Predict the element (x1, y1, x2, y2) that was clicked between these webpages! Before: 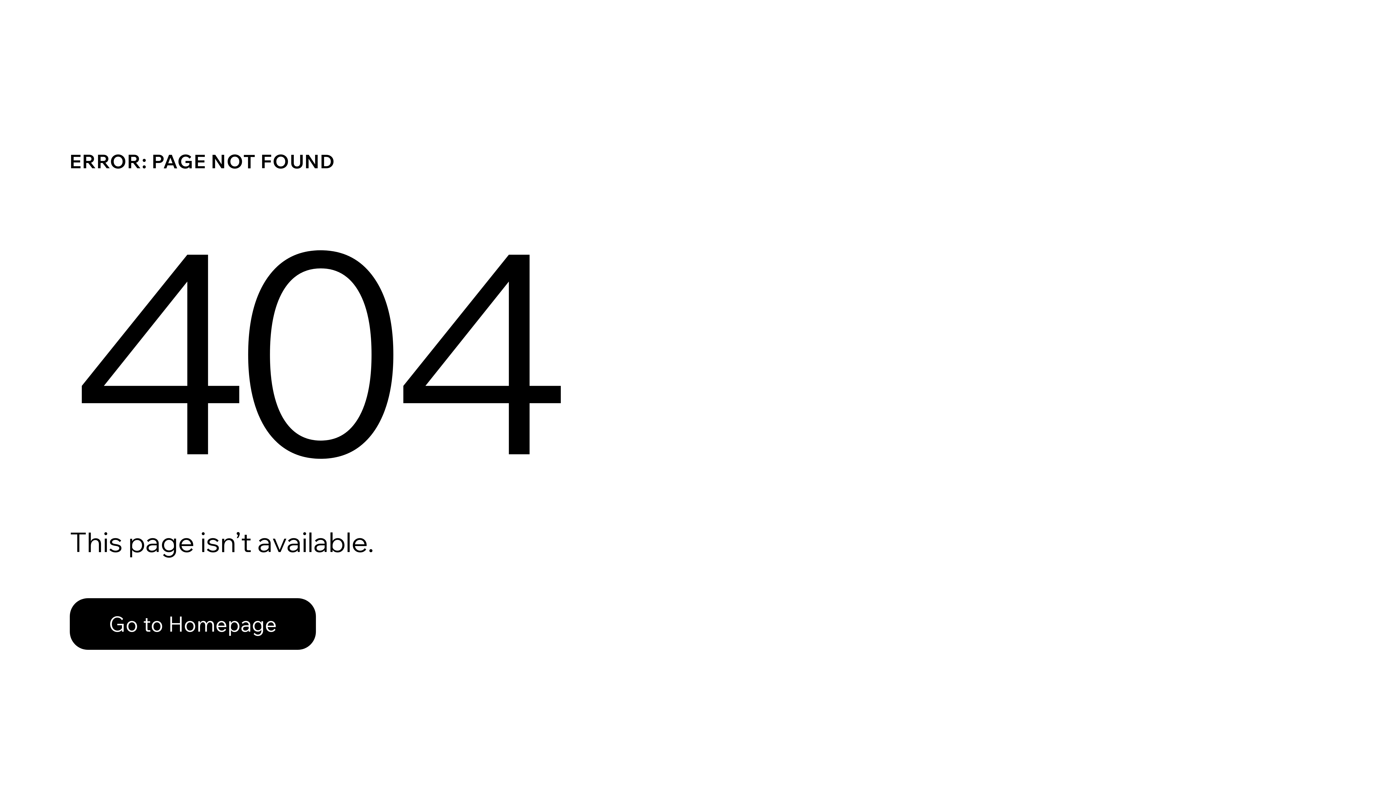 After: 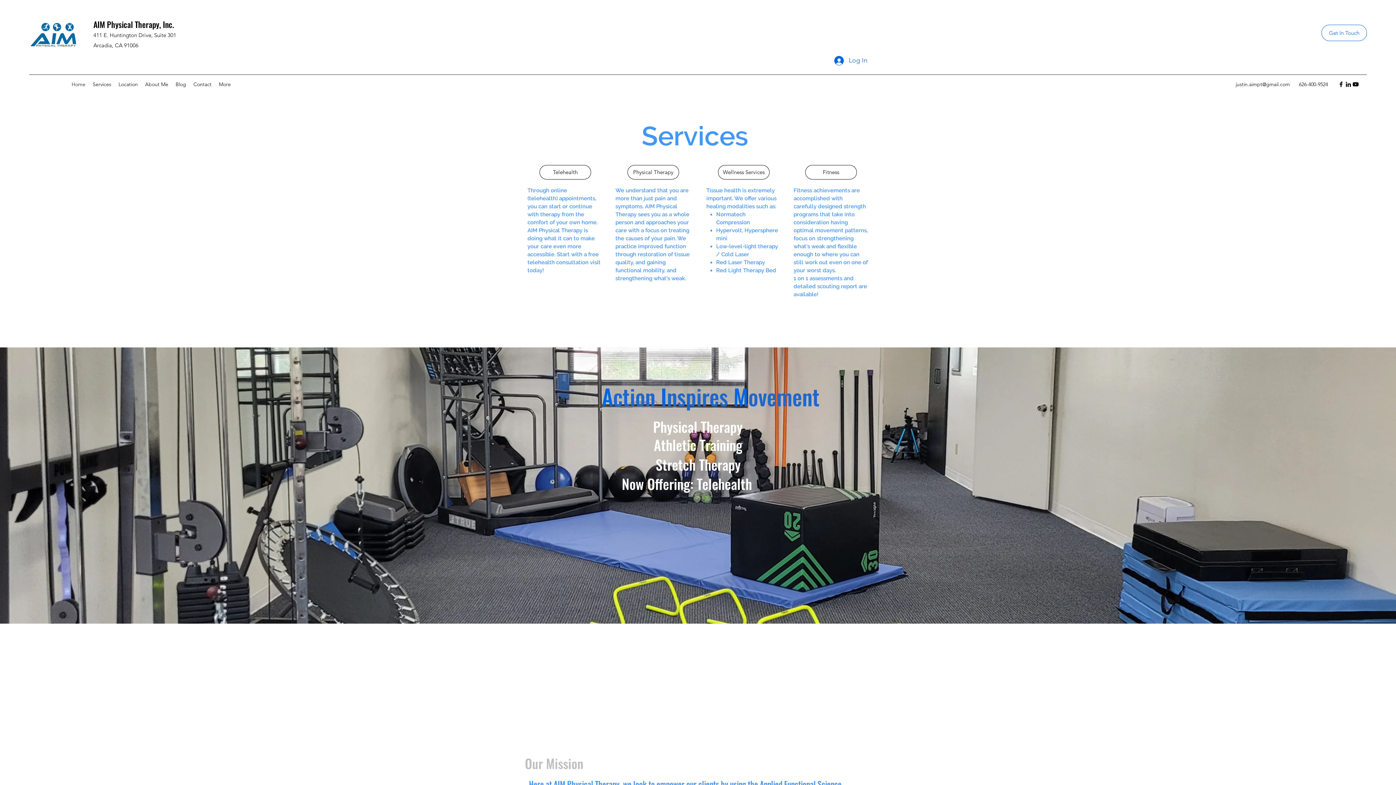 Action: bbox: (69, 598, 316, 650) label: Go to Homepage